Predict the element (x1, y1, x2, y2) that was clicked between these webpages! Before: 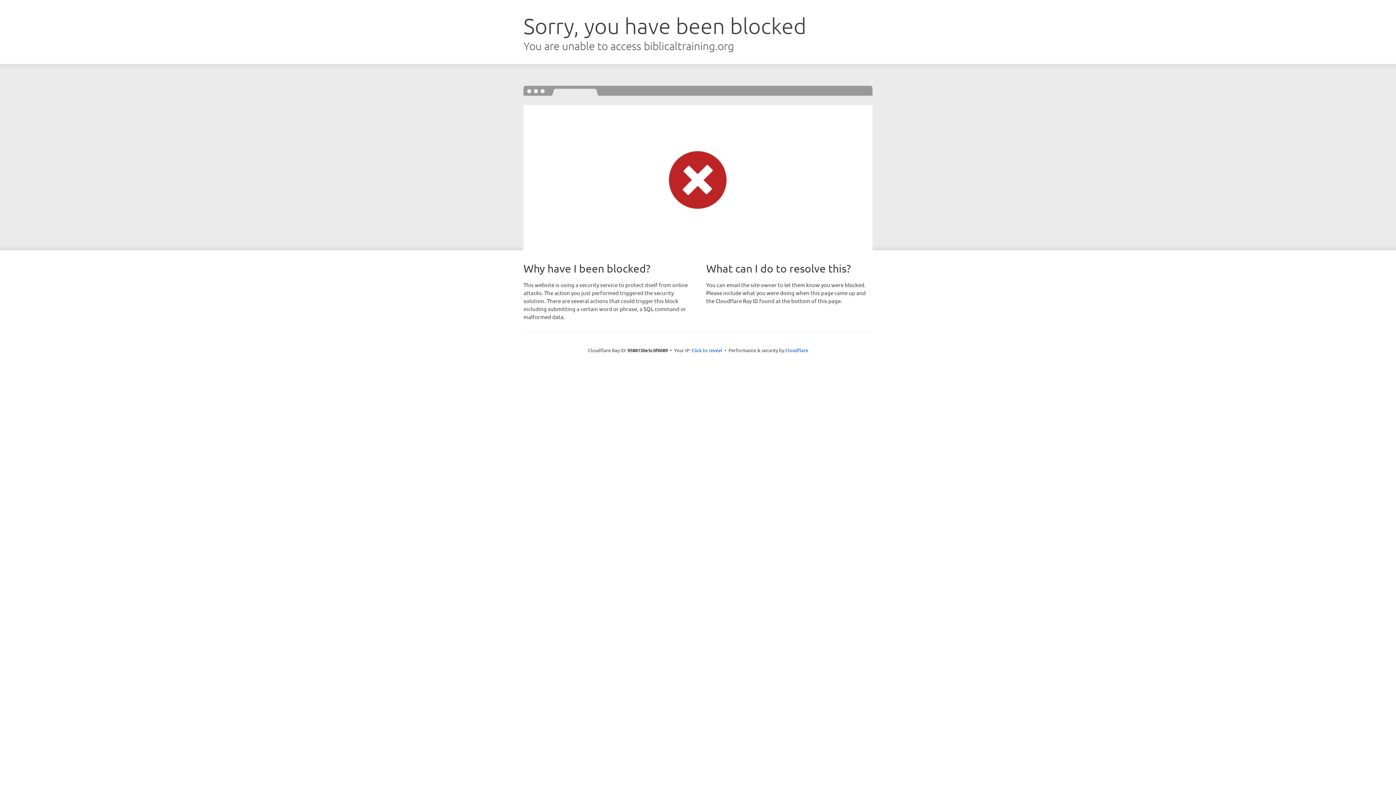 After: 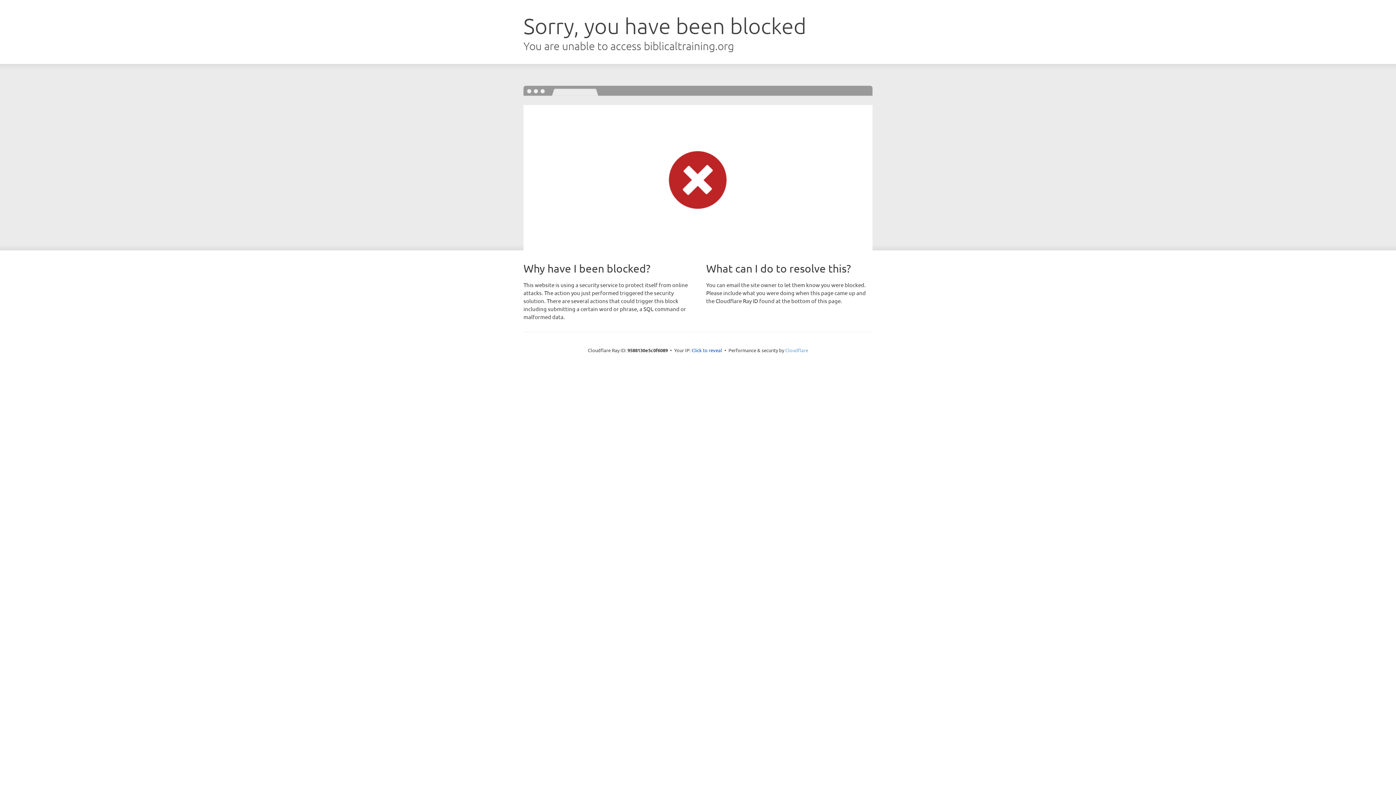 Action: bbox: (785, 347, 808, 353) label: Cloudflare